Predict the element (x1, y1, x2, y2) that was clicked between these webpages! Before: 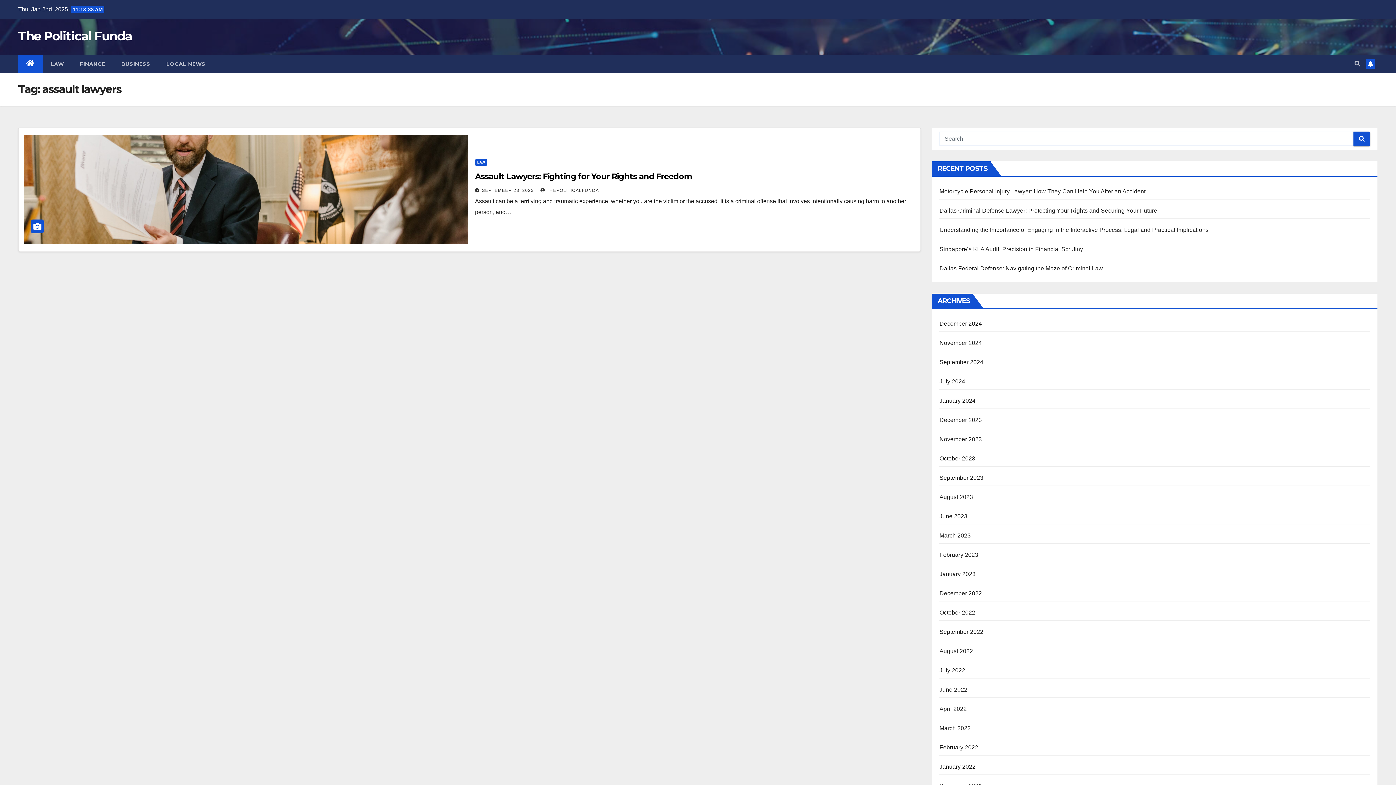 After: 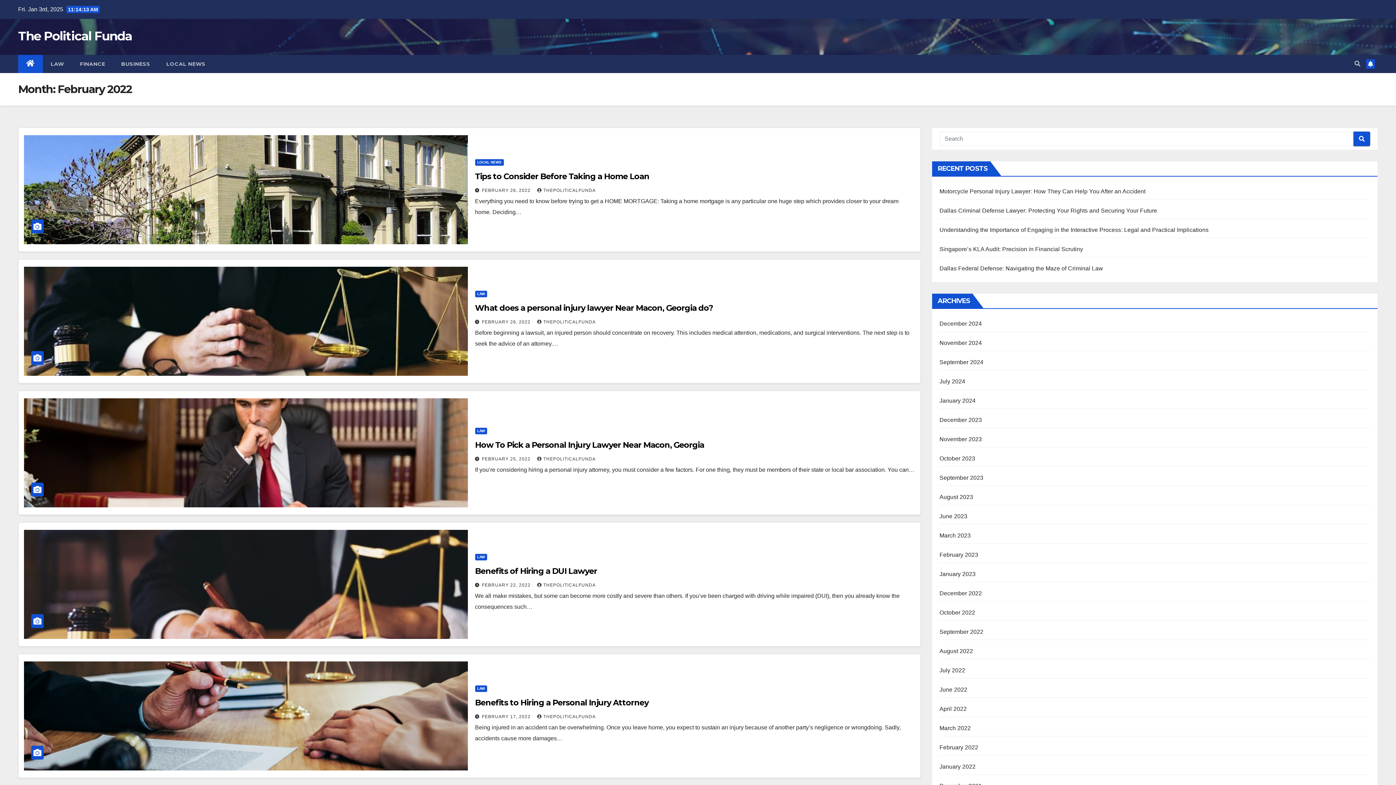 Action: bbox: (939, 744, 978, 750) label: February 2022